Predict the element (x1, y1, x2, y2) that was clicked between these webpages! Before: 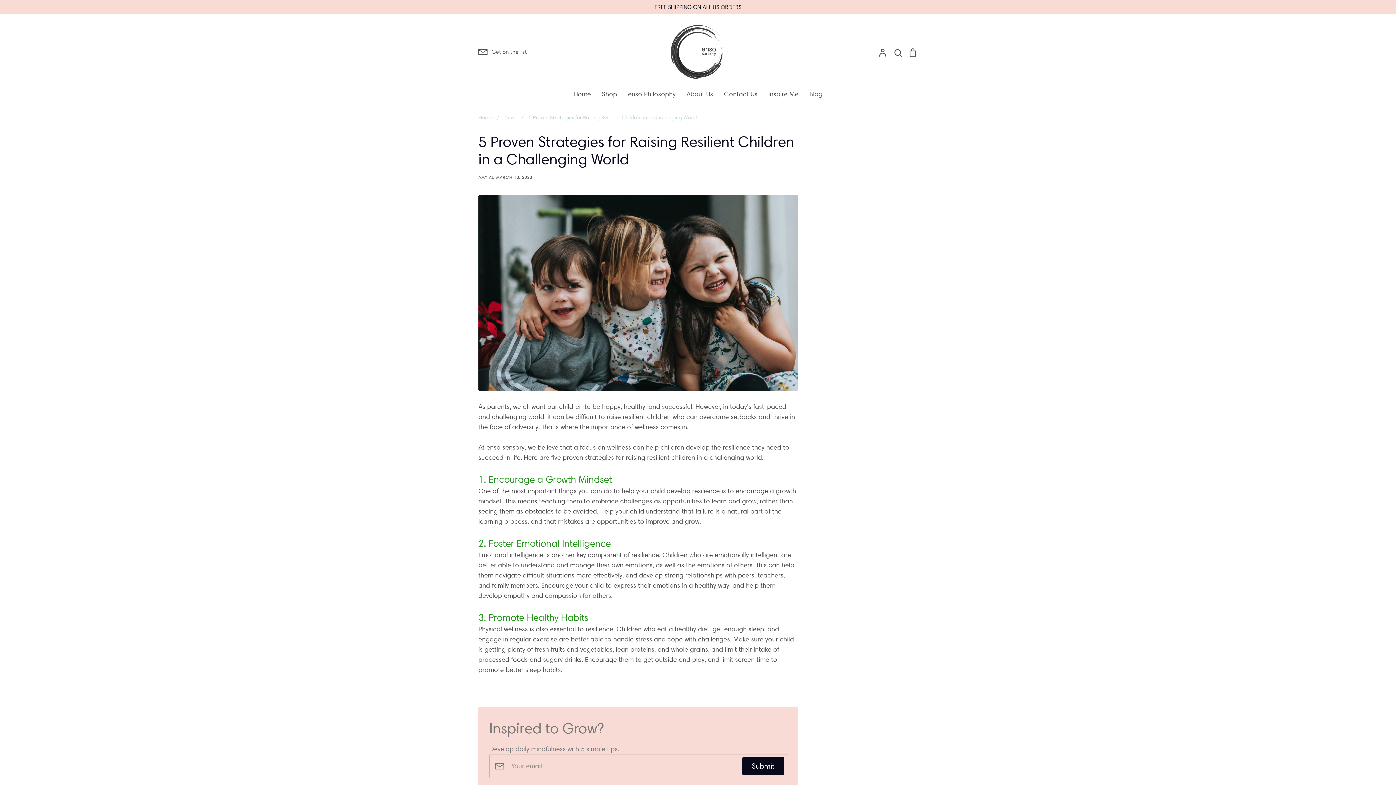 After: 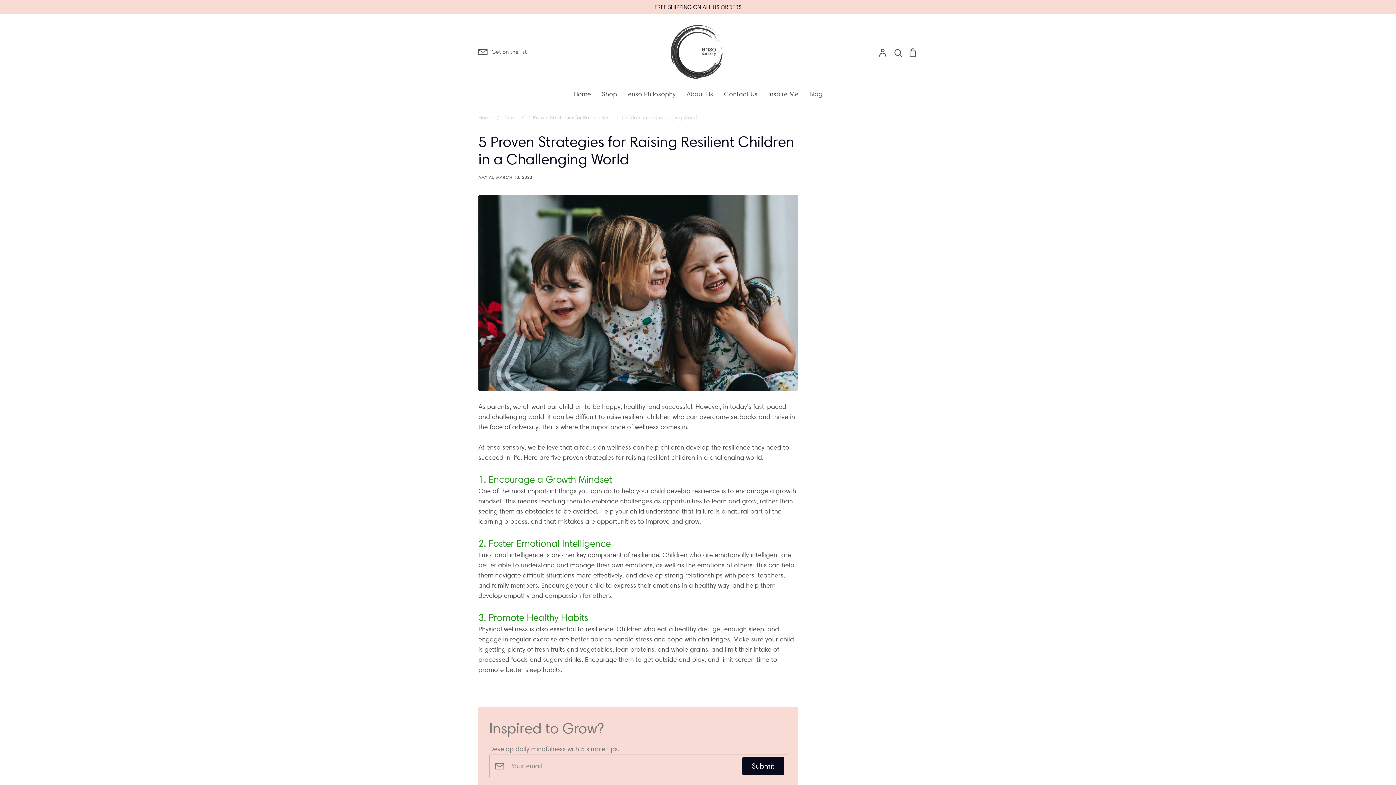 Action: label: / 5 Proven Strategies for Raising Resilient Children in a Challenging World bbox: (518, 114, 697, 120)